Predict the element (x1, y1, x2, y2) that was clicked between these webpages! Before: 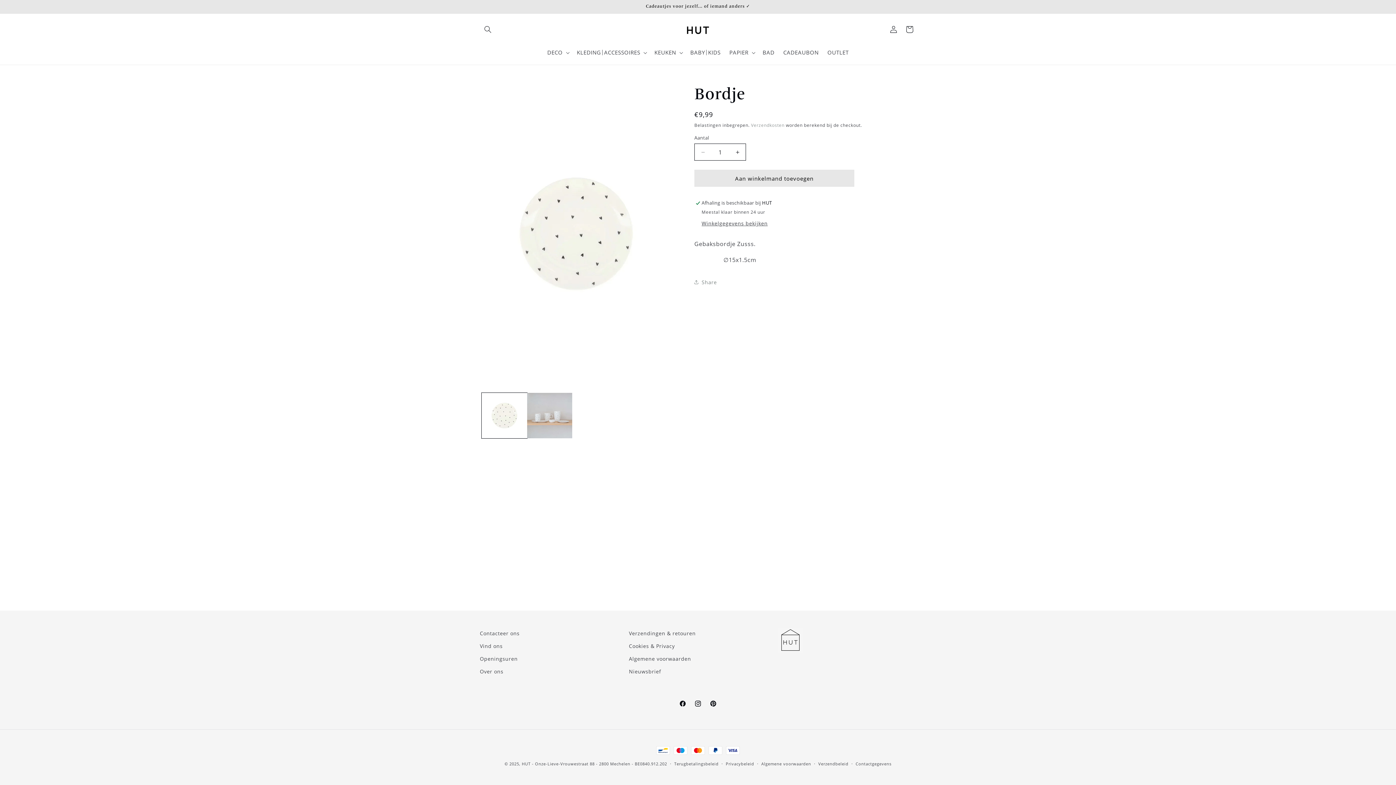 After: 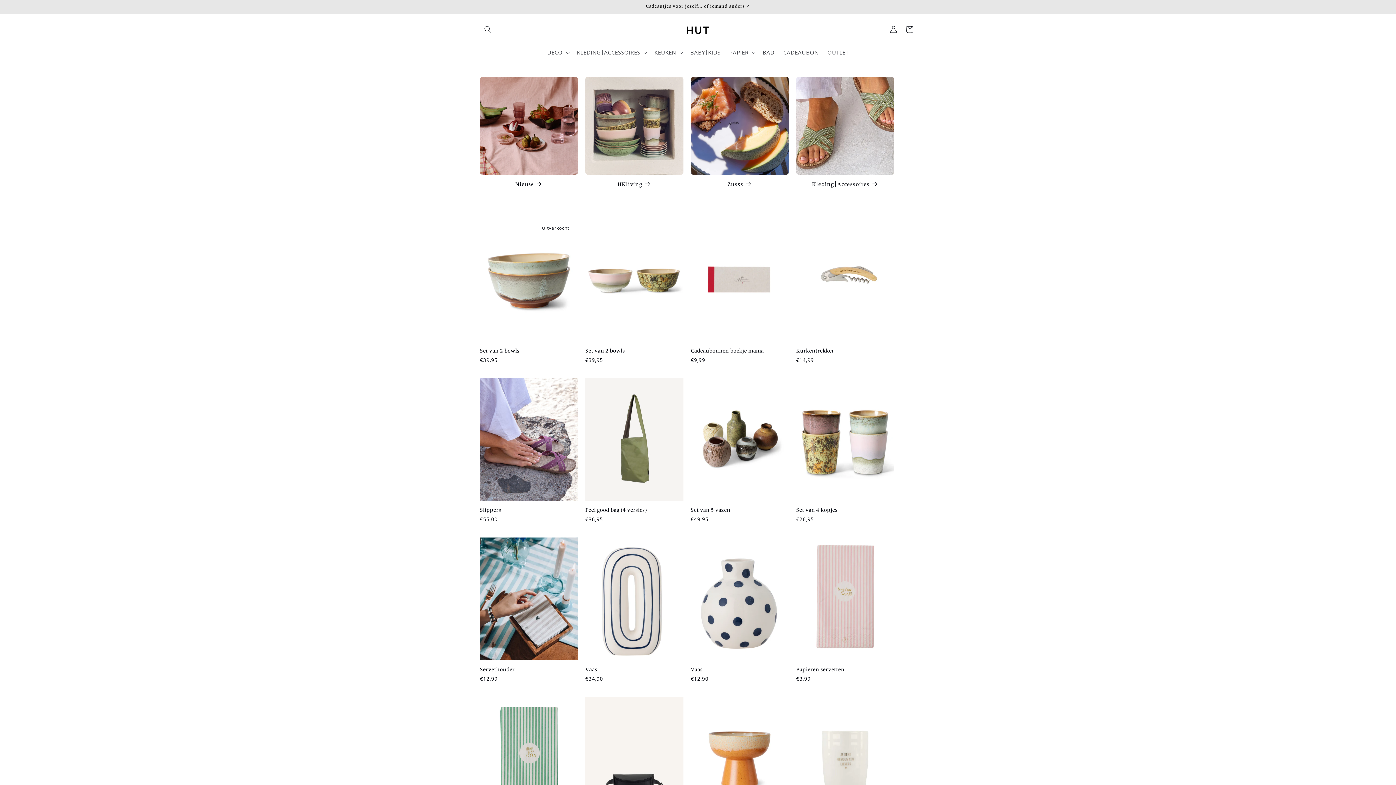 Action: bbox: (682, 13, 713, 44)